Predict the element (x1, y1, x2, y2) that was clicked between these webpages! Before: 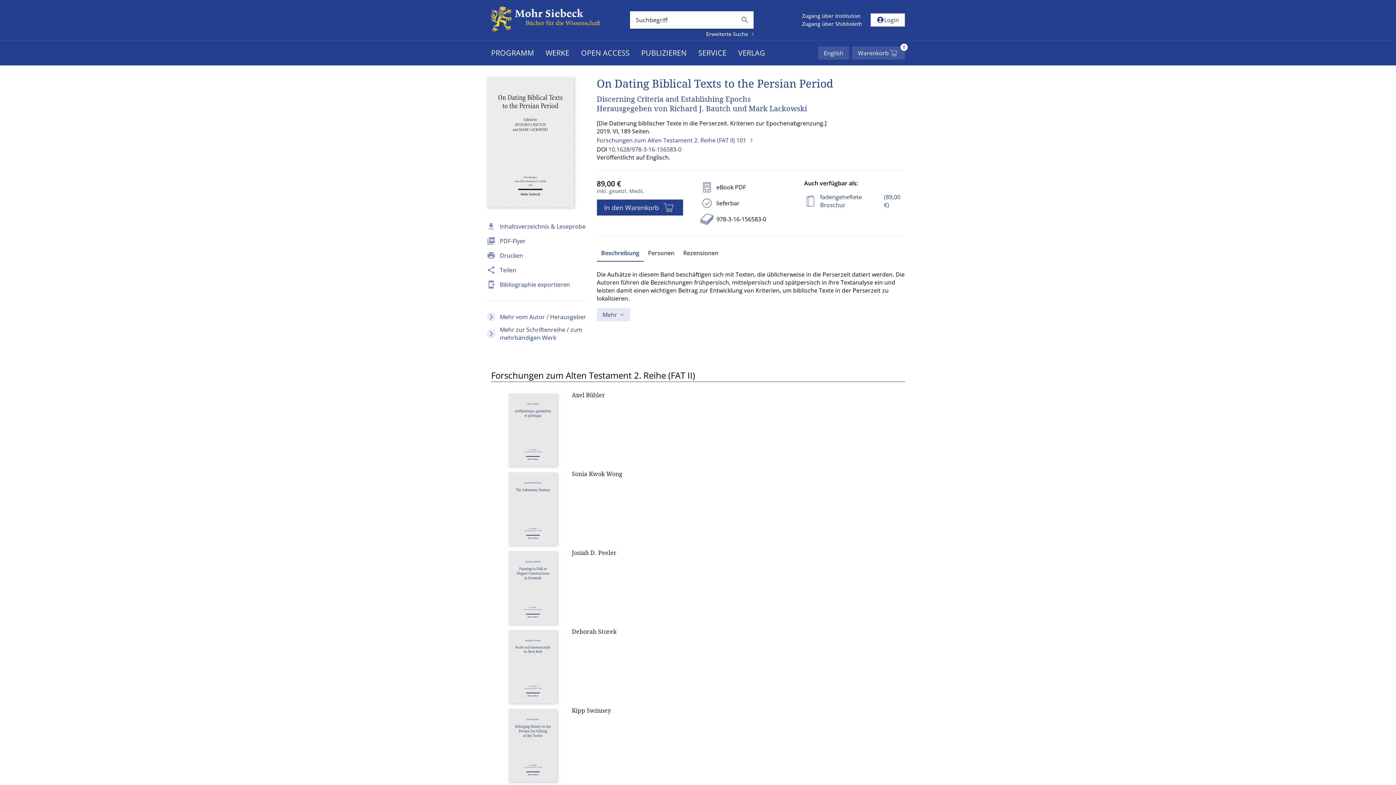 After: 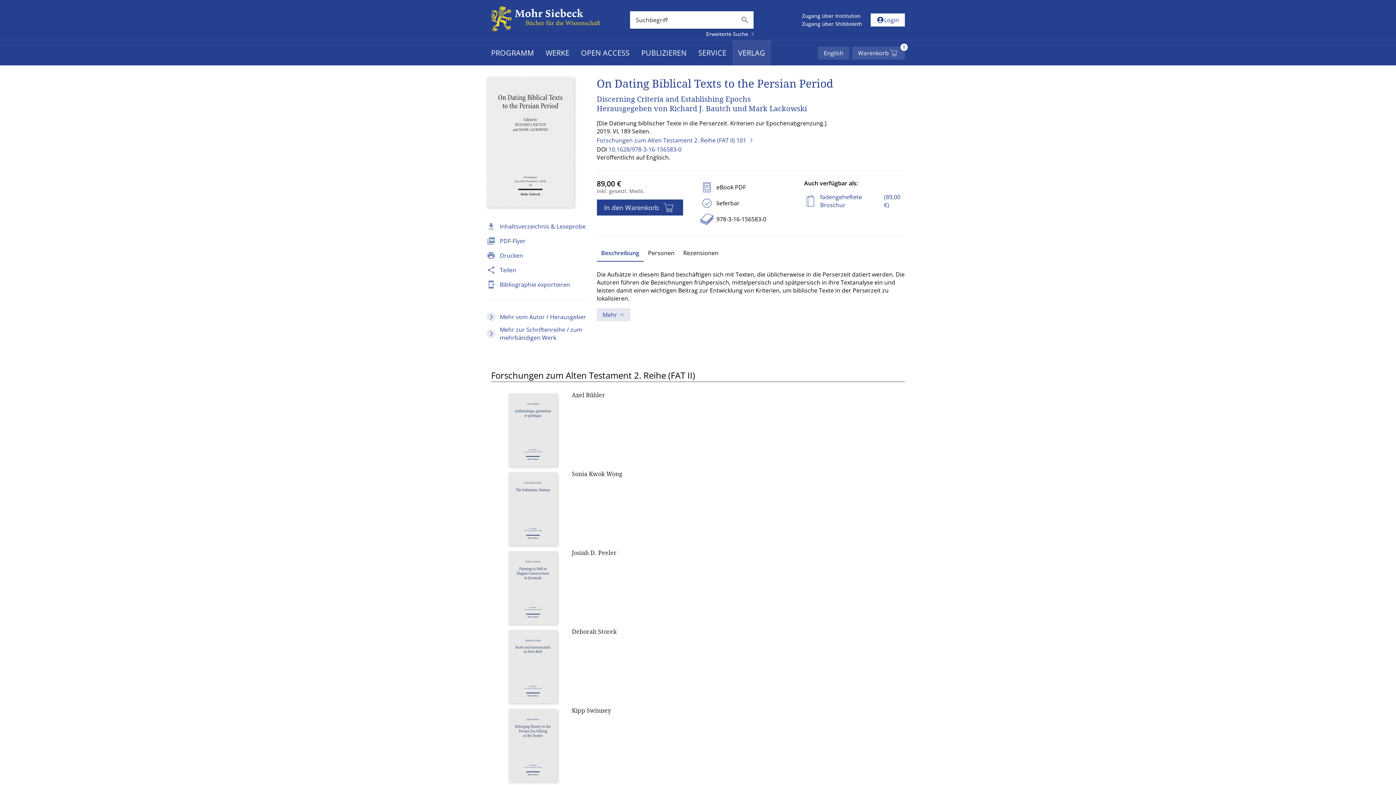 Action: label: VERLAG bbox: (732, 40, 771, 65)